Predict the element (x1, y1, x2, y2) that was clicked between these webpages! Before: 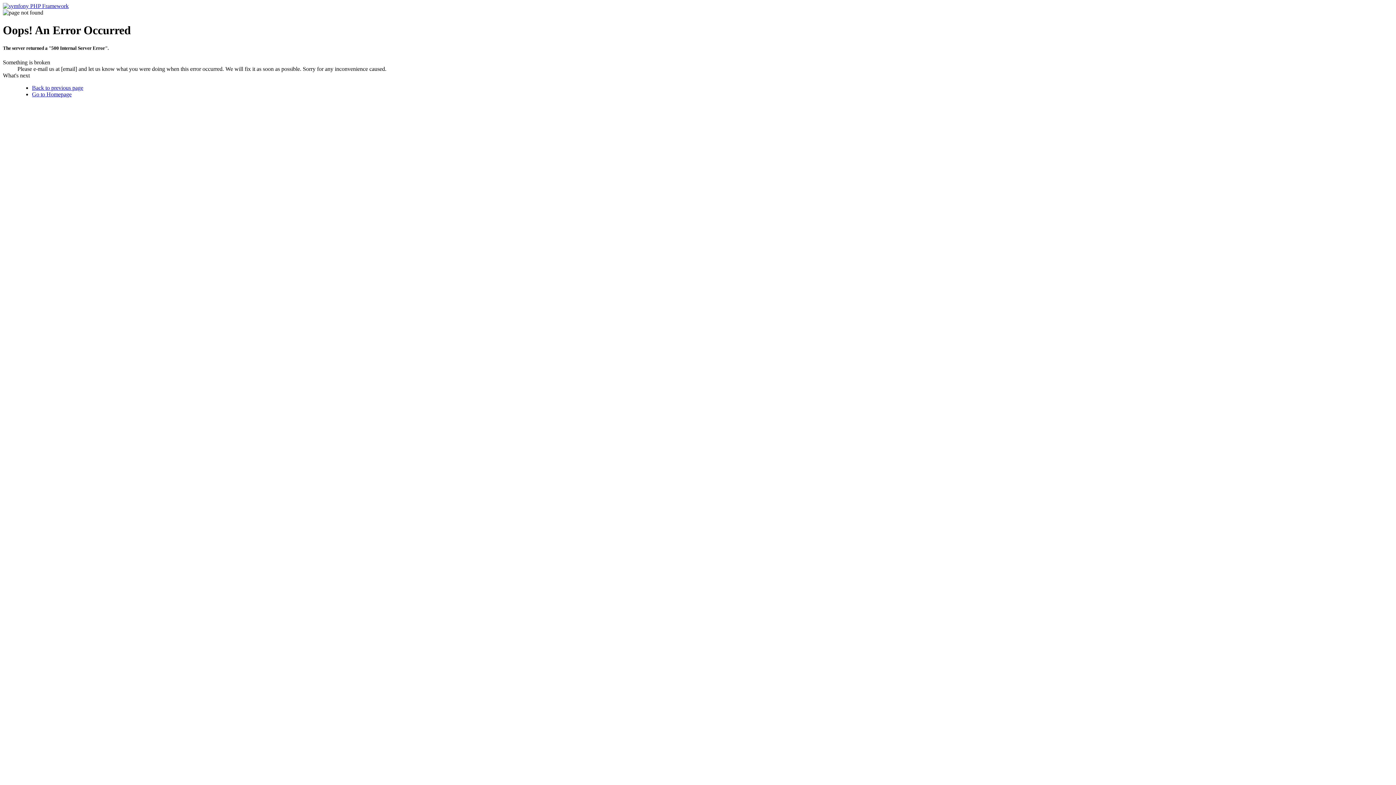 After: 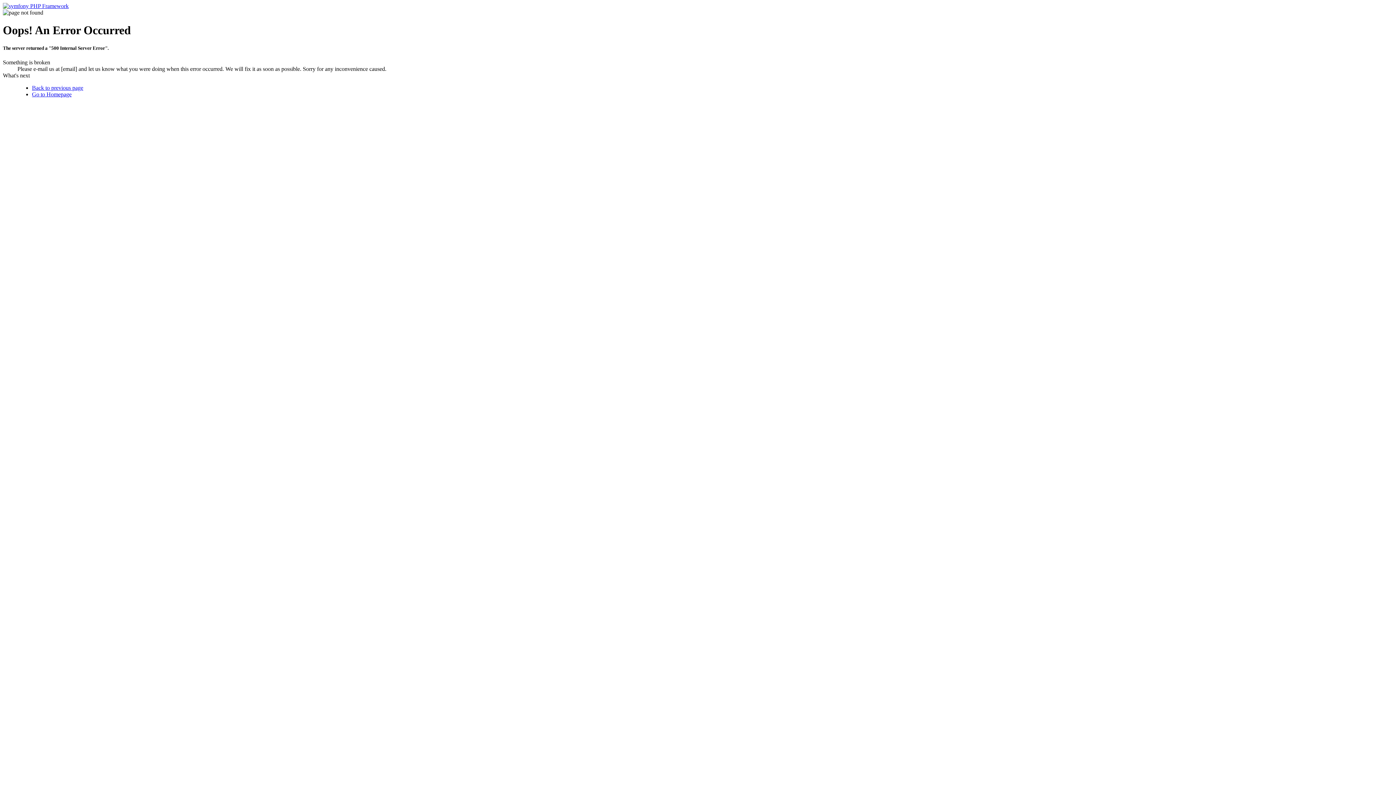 Action: bbox: (32, 91, 71, 97) label: Go to Homepage